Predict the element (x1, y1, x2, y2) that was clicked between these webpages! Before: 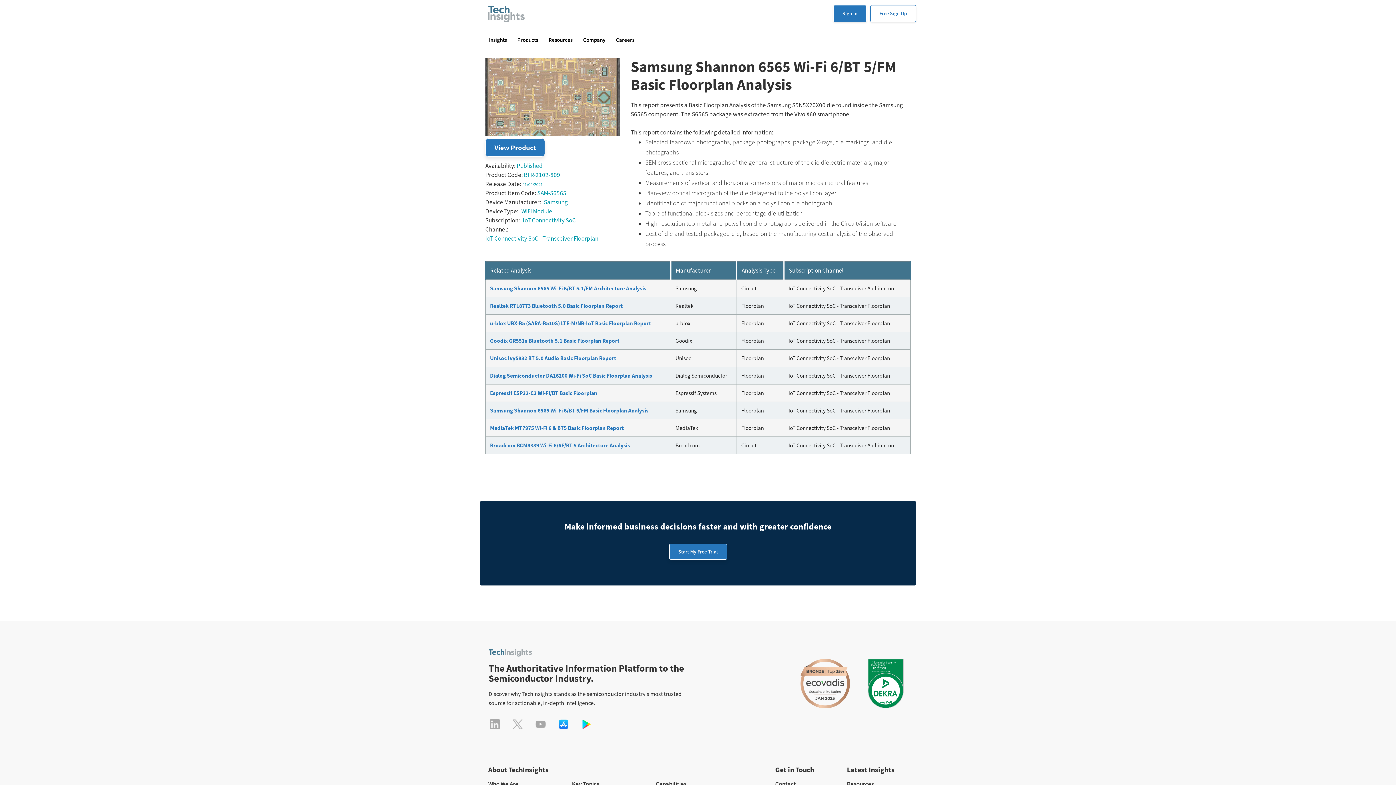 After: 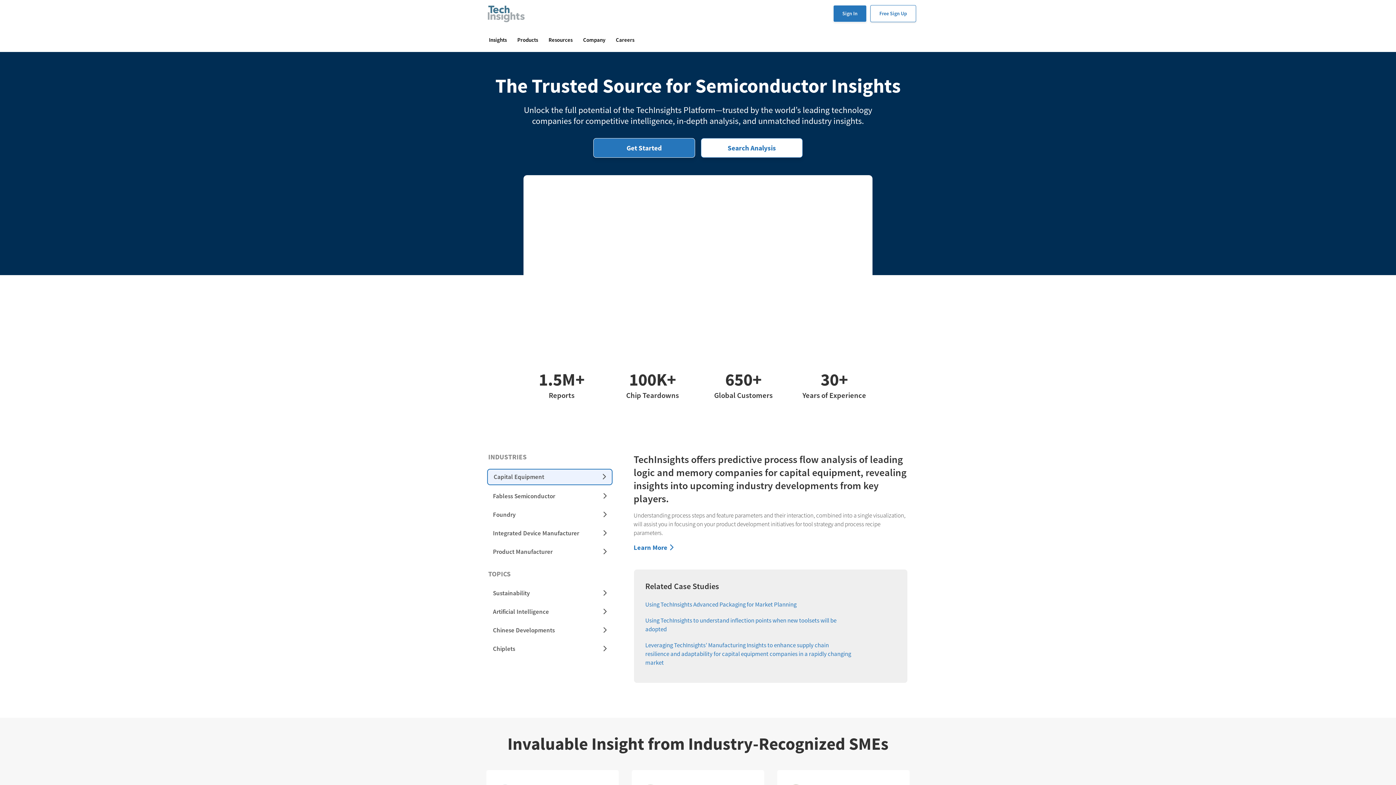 Action: bbox: (487, 2, 525, 24) label: TechInsights